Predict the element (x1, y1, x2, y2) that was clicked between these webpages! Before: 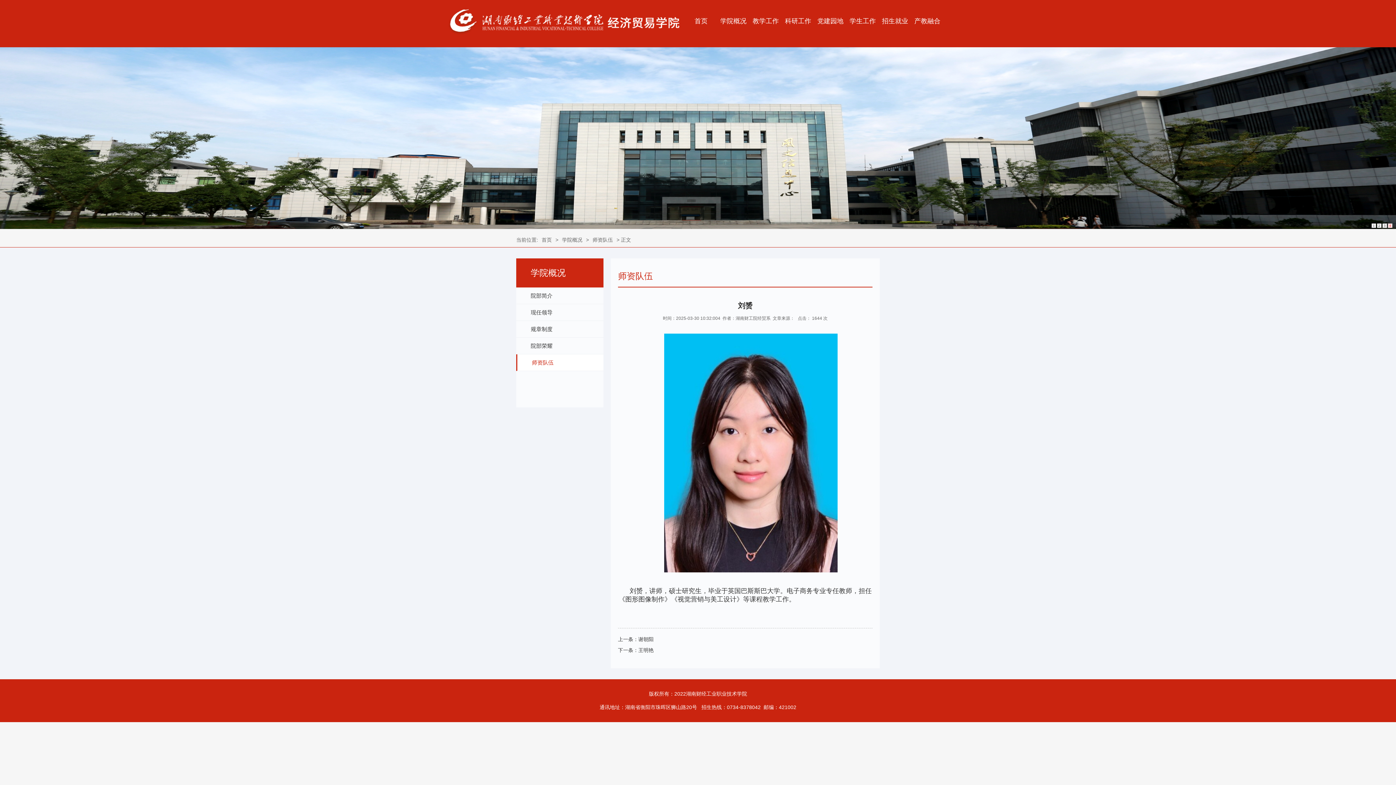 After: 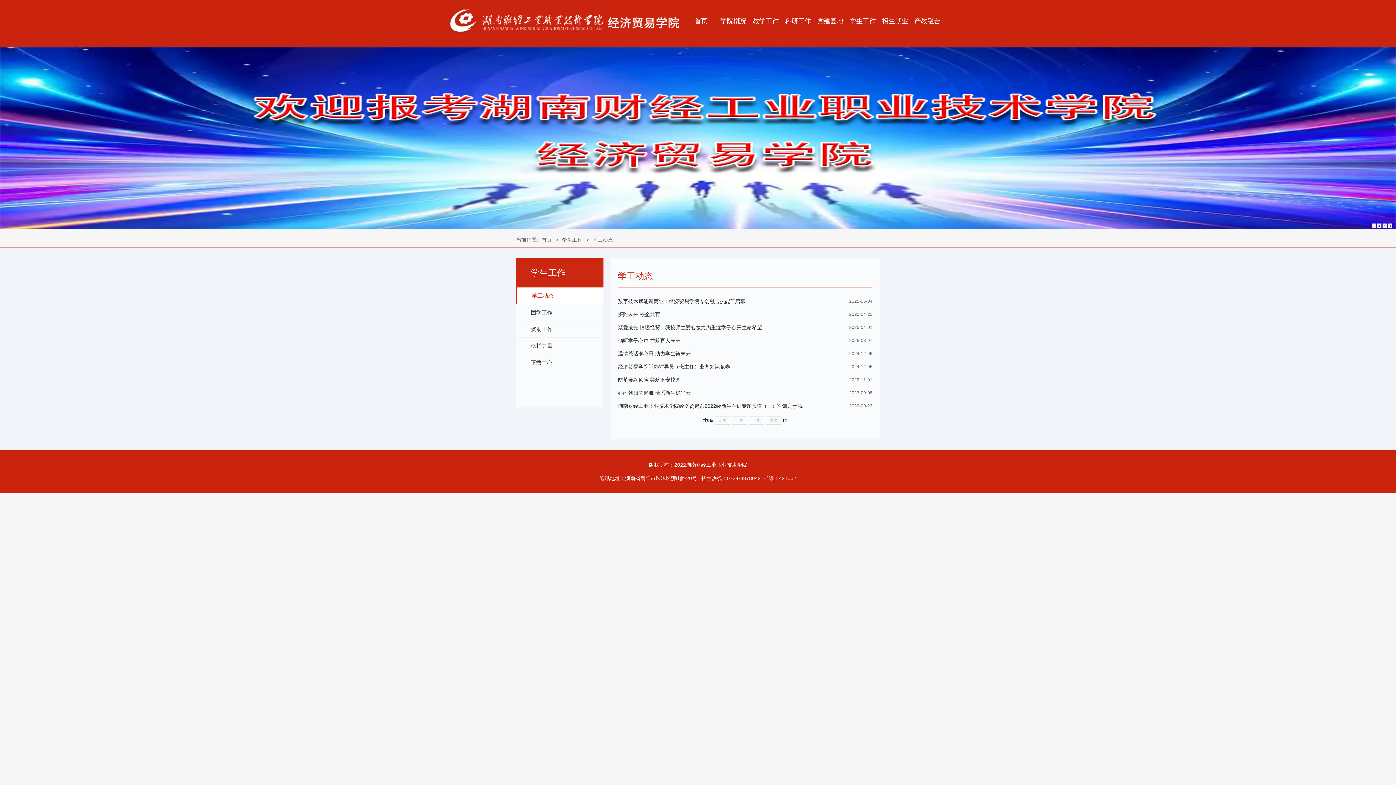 Action: label: 学生工作 bbox: (846, 13, 879, 29)